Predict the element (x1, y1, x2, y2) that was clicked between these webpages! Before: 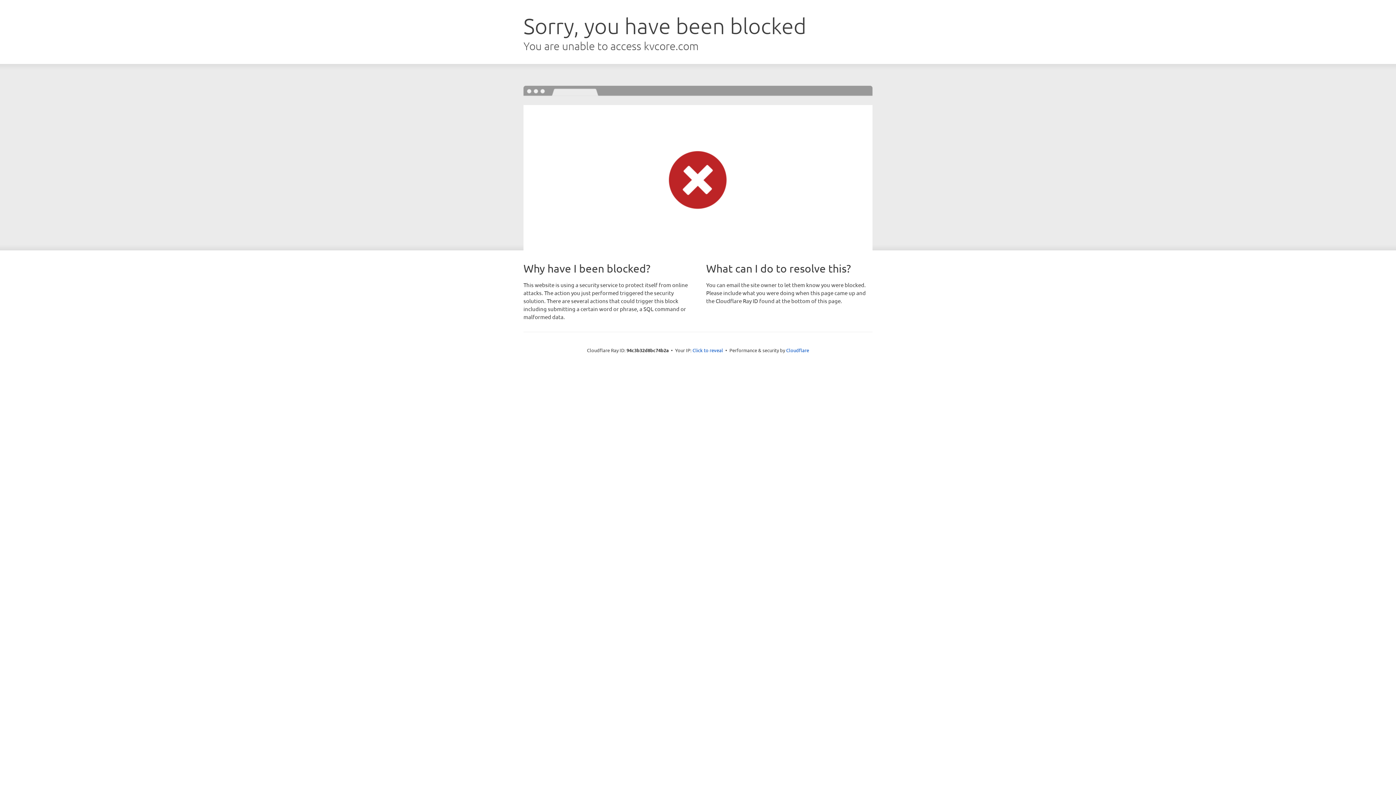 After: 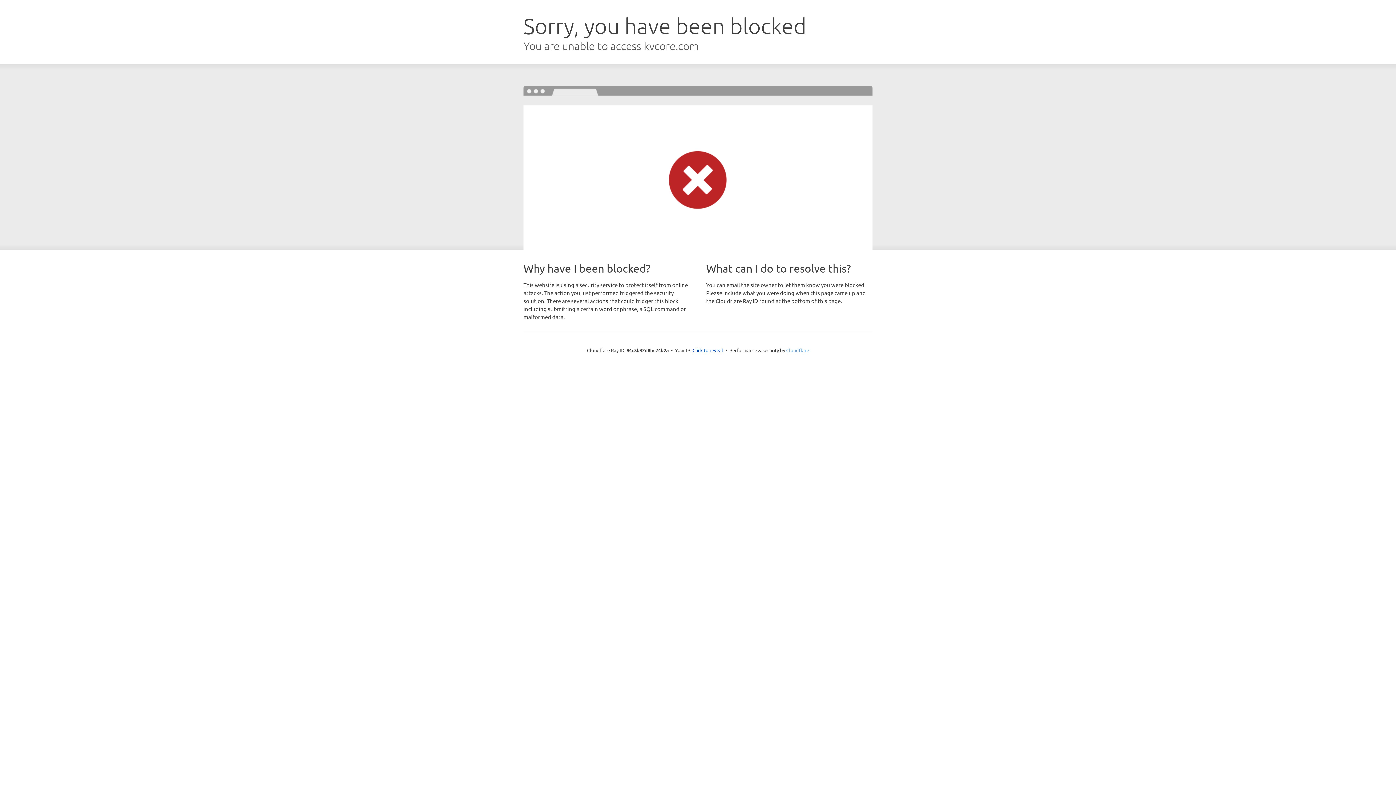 Action: bbox: (786, 347, 809, 353) label: Cloudflare